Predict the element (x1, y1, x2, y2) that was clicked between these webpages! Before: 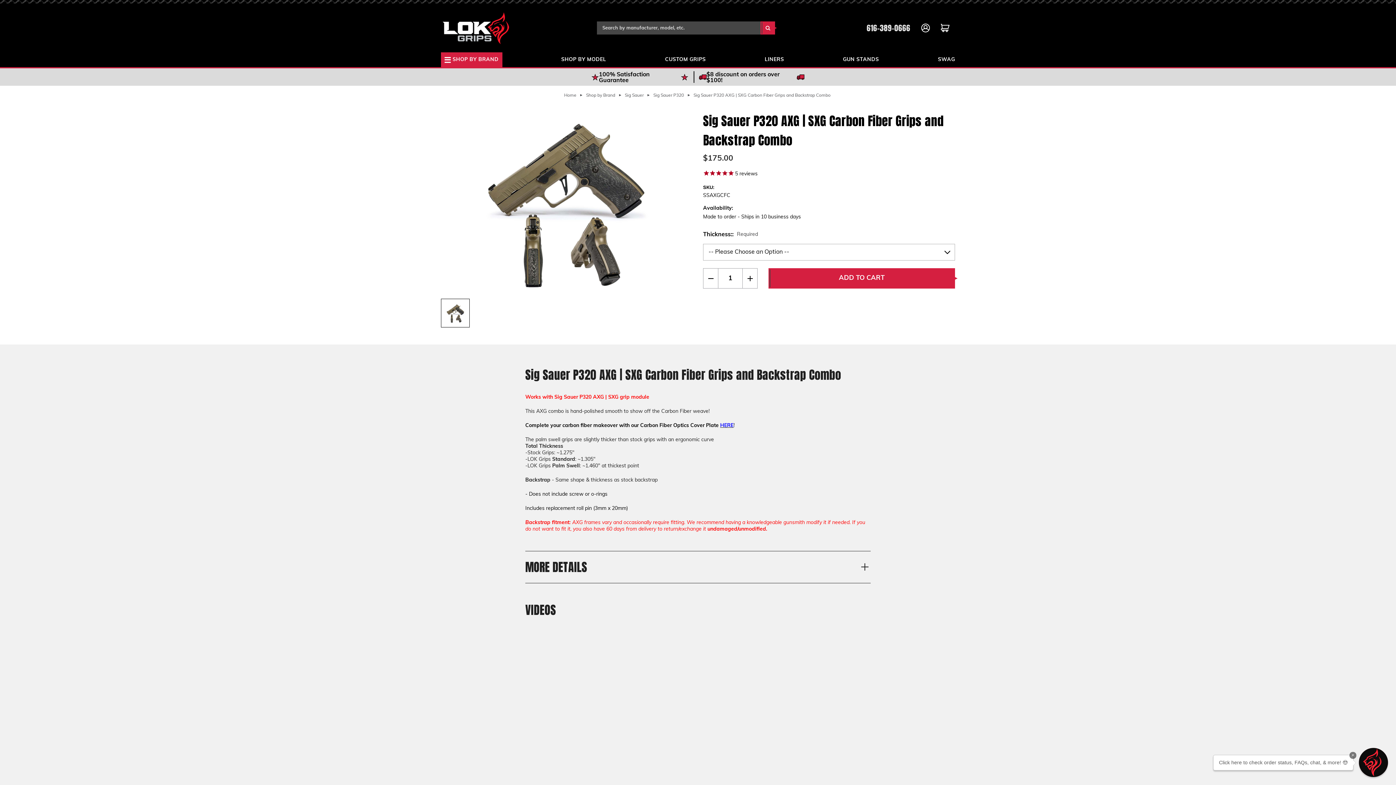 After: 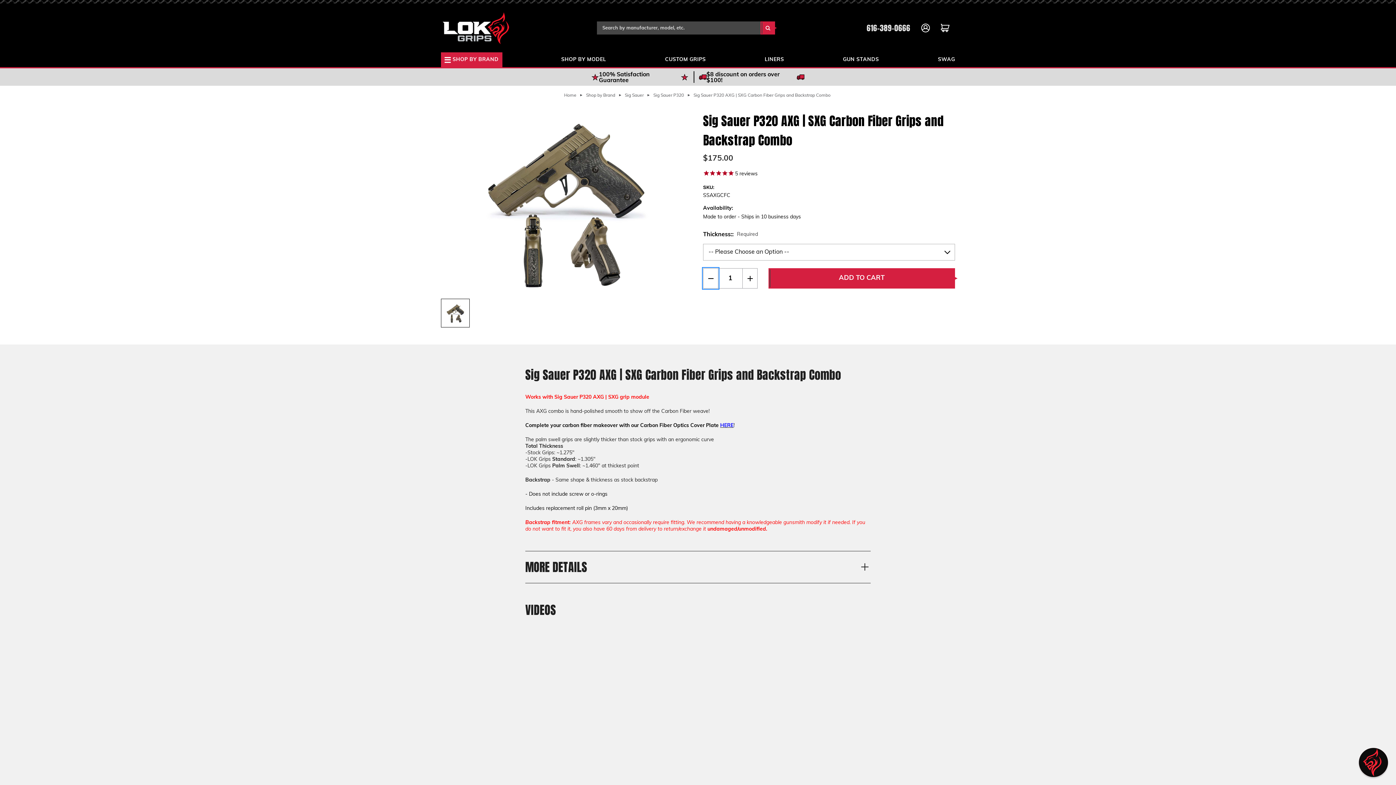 Action: bbox: (703, 268, 718, 288) label: Decrease Quantity of Sig Sauer P320 AXG | SXG Carbon Fiber Grips and Backstrap Combo